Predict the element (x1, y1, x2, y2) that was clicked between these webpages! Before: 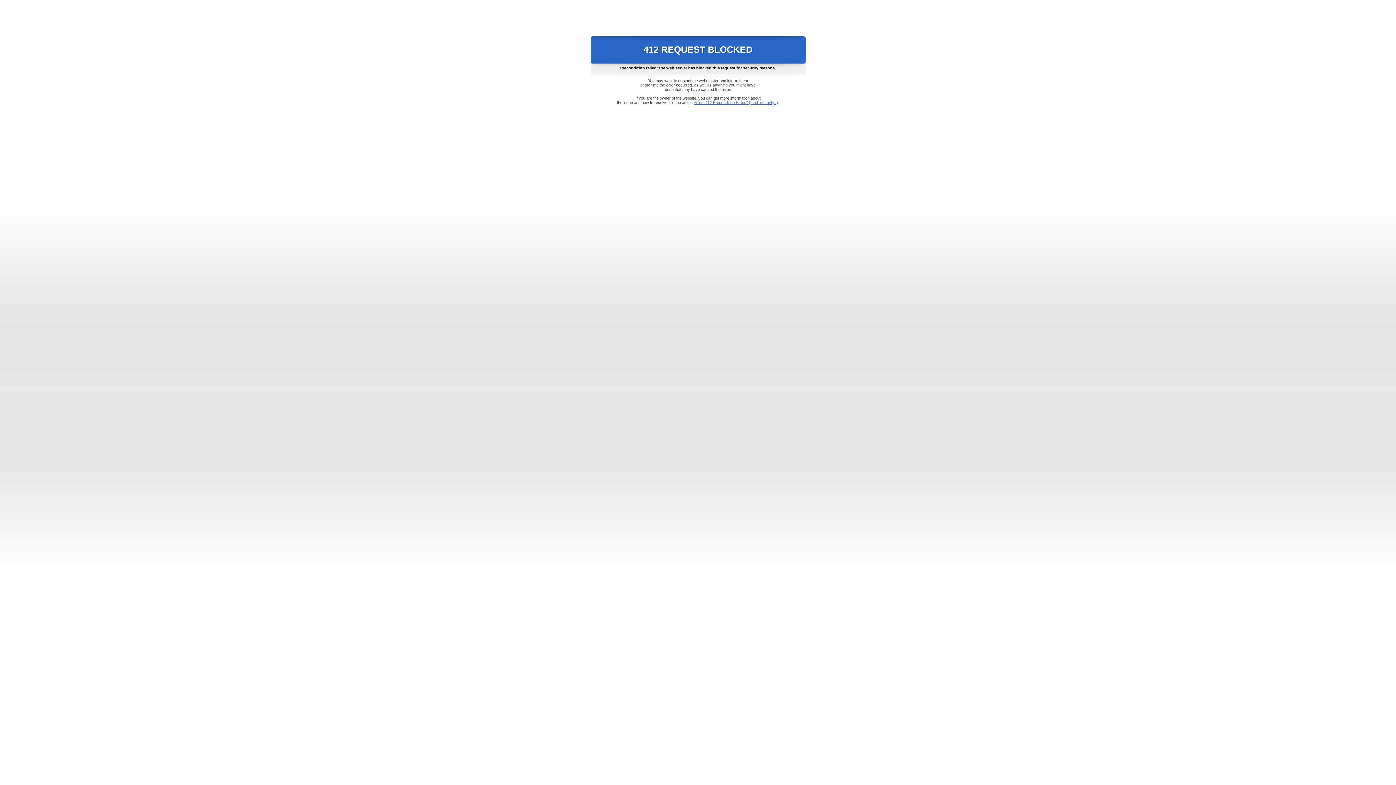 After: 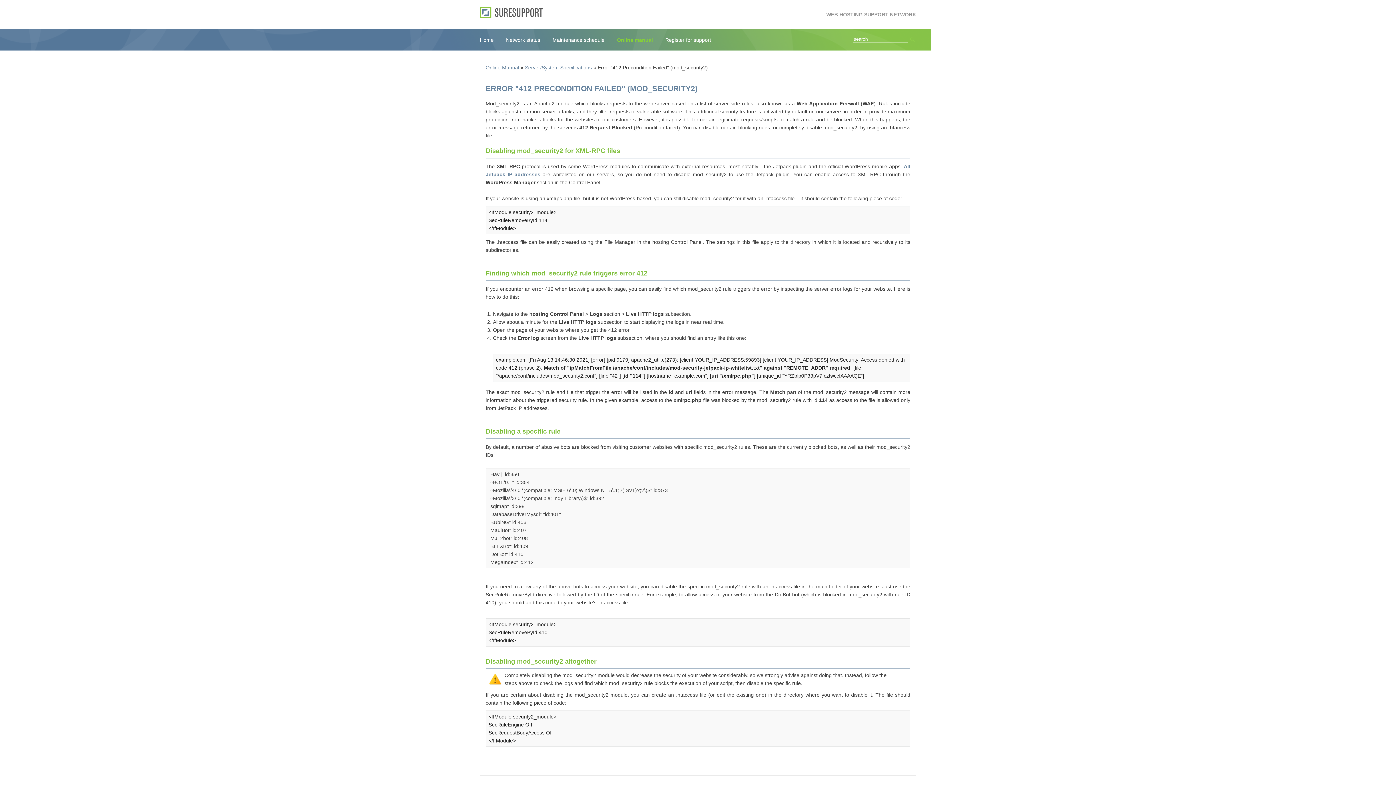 Action: bbox: (693, 100, 778, 104) label: Error "412 Precondition Failed" (mod_security2)